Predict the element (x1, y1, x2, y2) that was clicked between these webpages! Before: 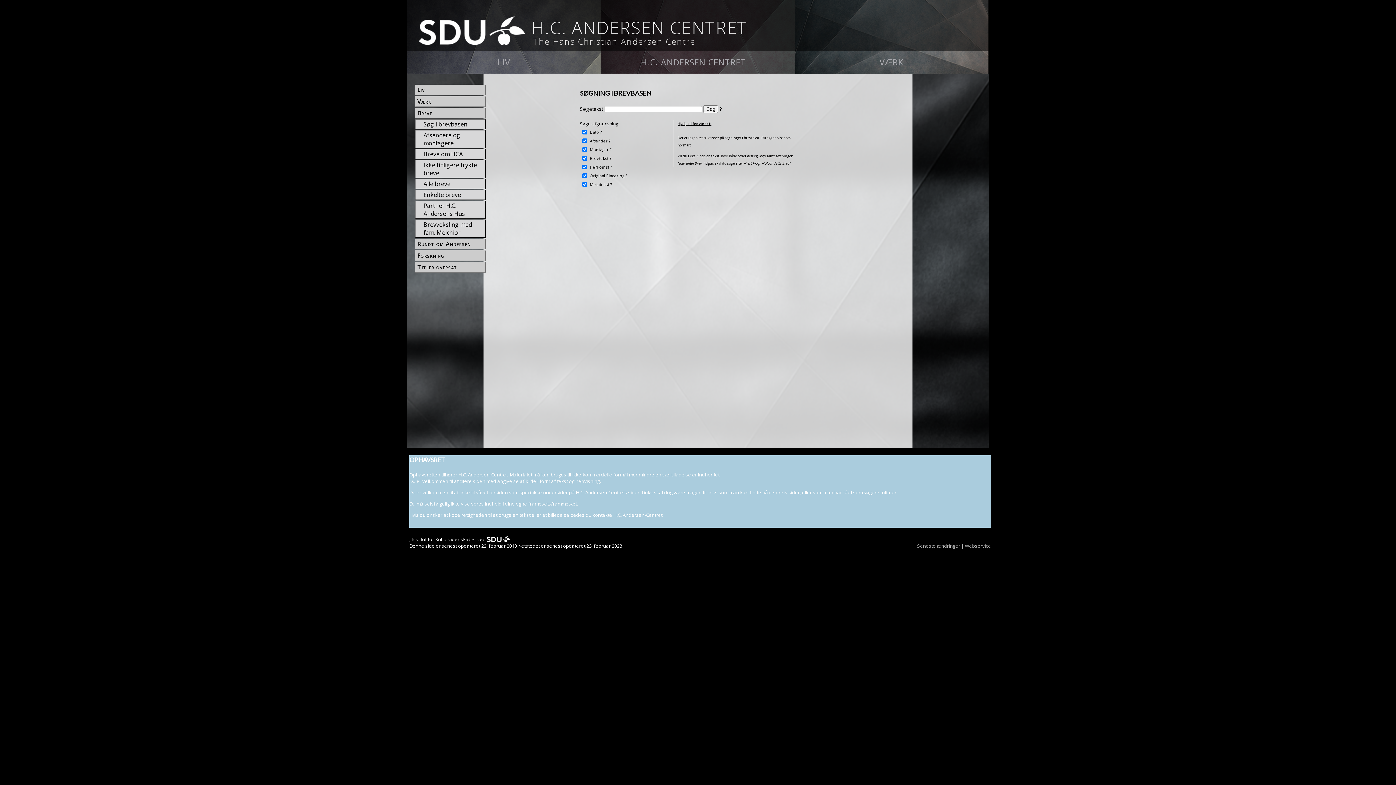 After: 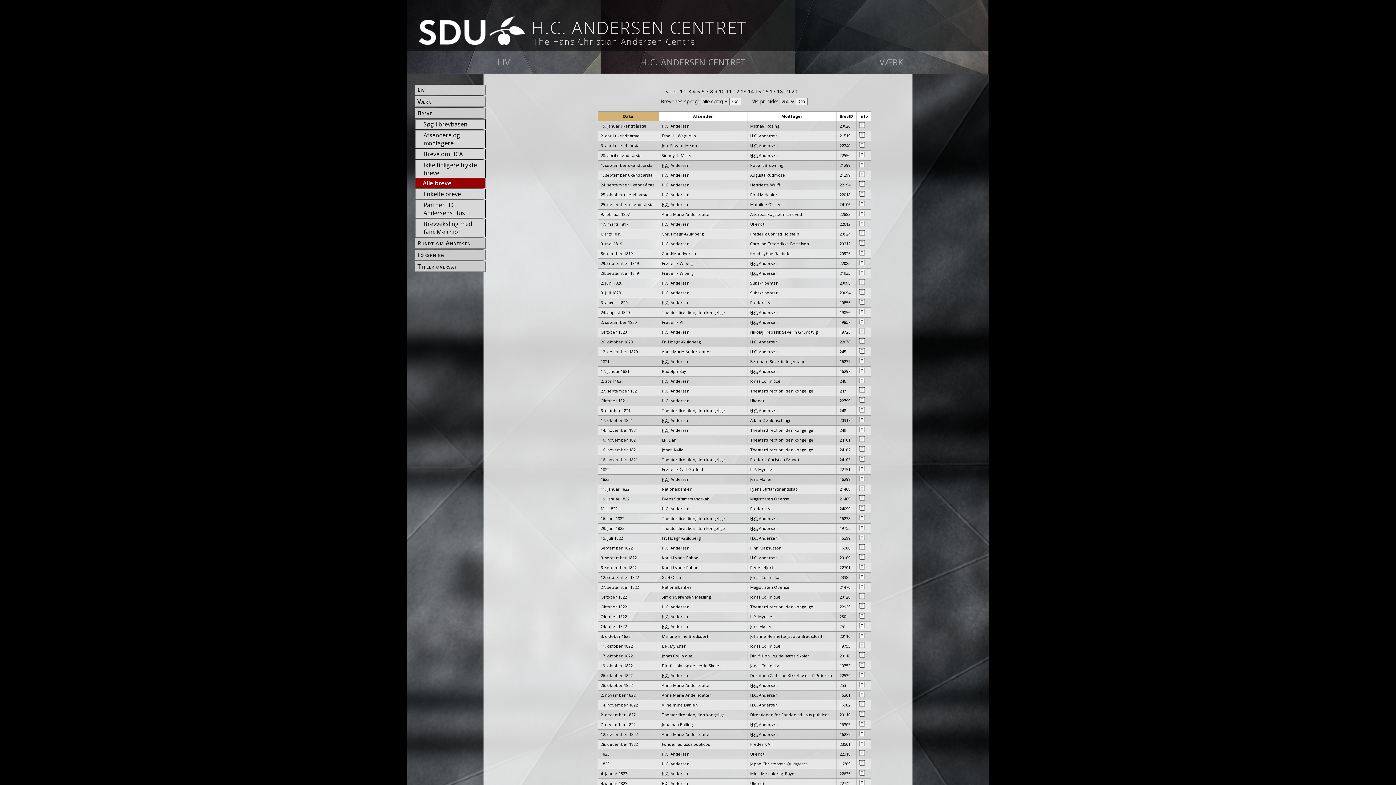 Action: bbox: (422, 166, 485, 174) label: Alle breve